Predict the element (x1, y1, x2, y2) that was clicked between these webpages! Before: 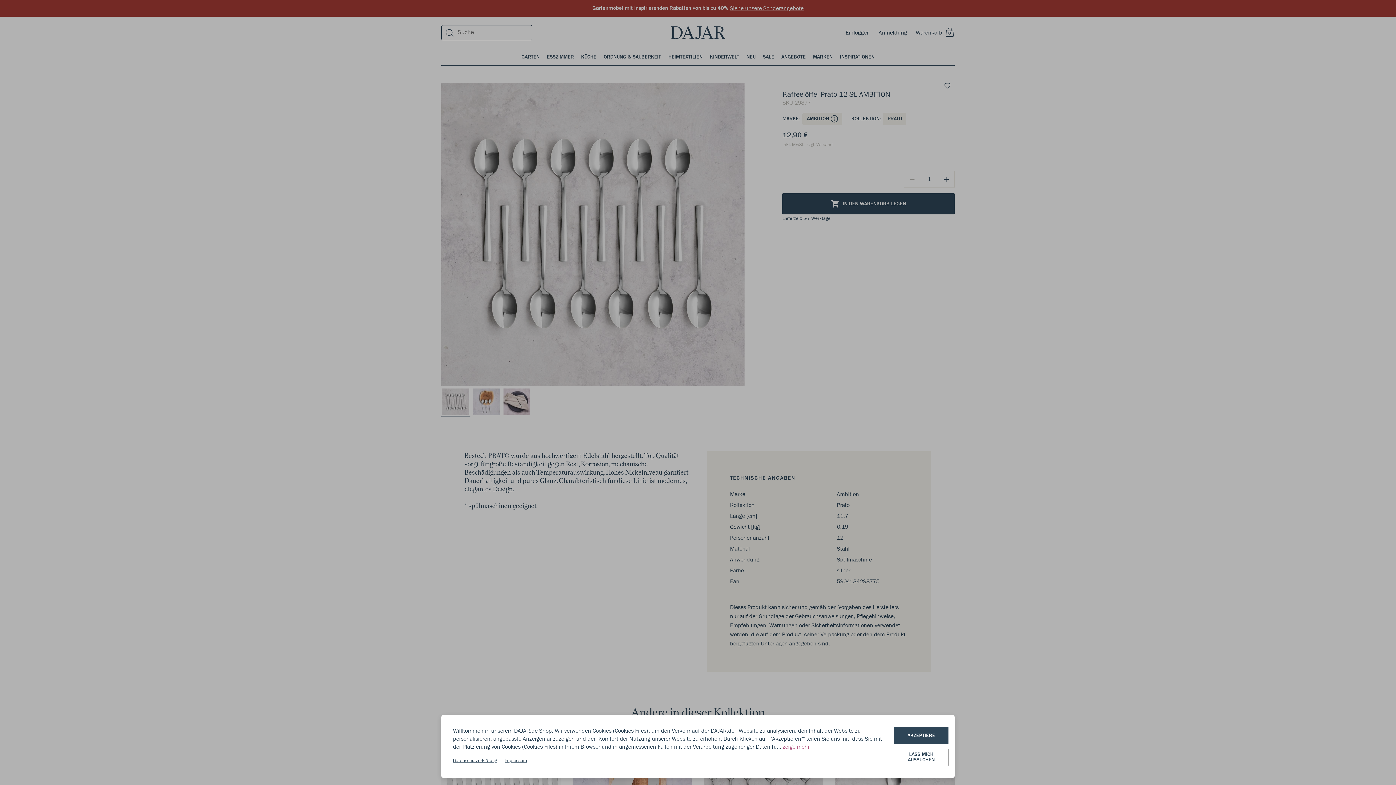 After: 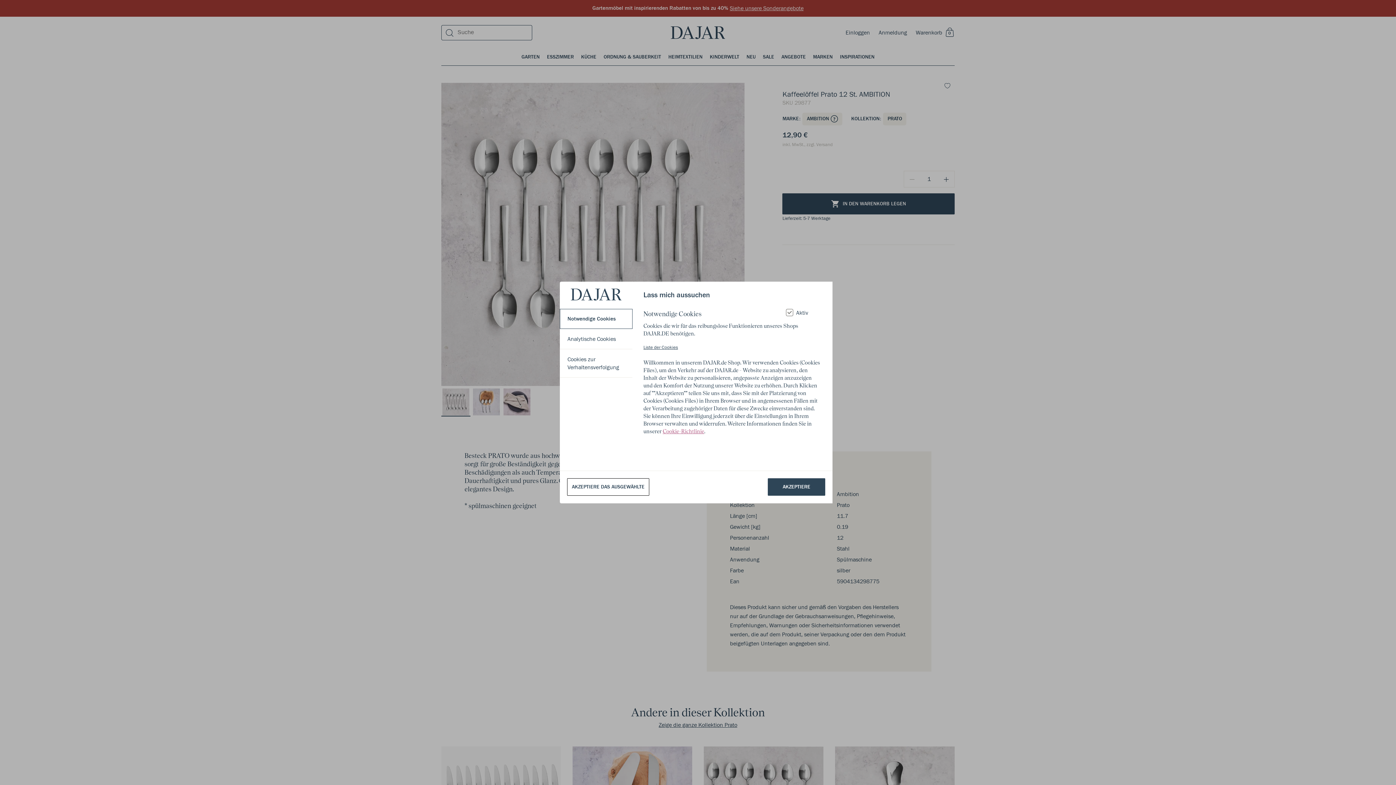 Action: label: LASS MICH AUSSUCHEN bbox: (894, 749, 948, 766)